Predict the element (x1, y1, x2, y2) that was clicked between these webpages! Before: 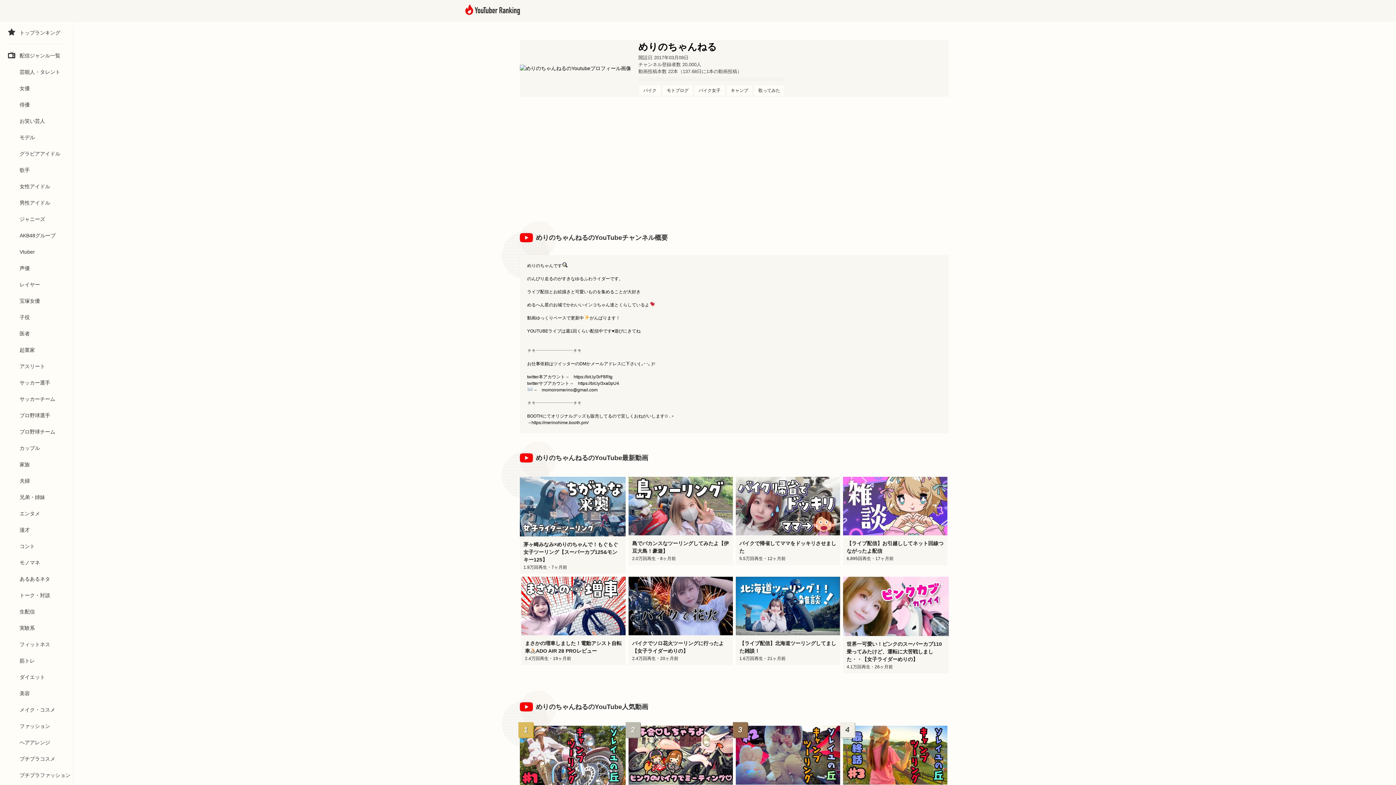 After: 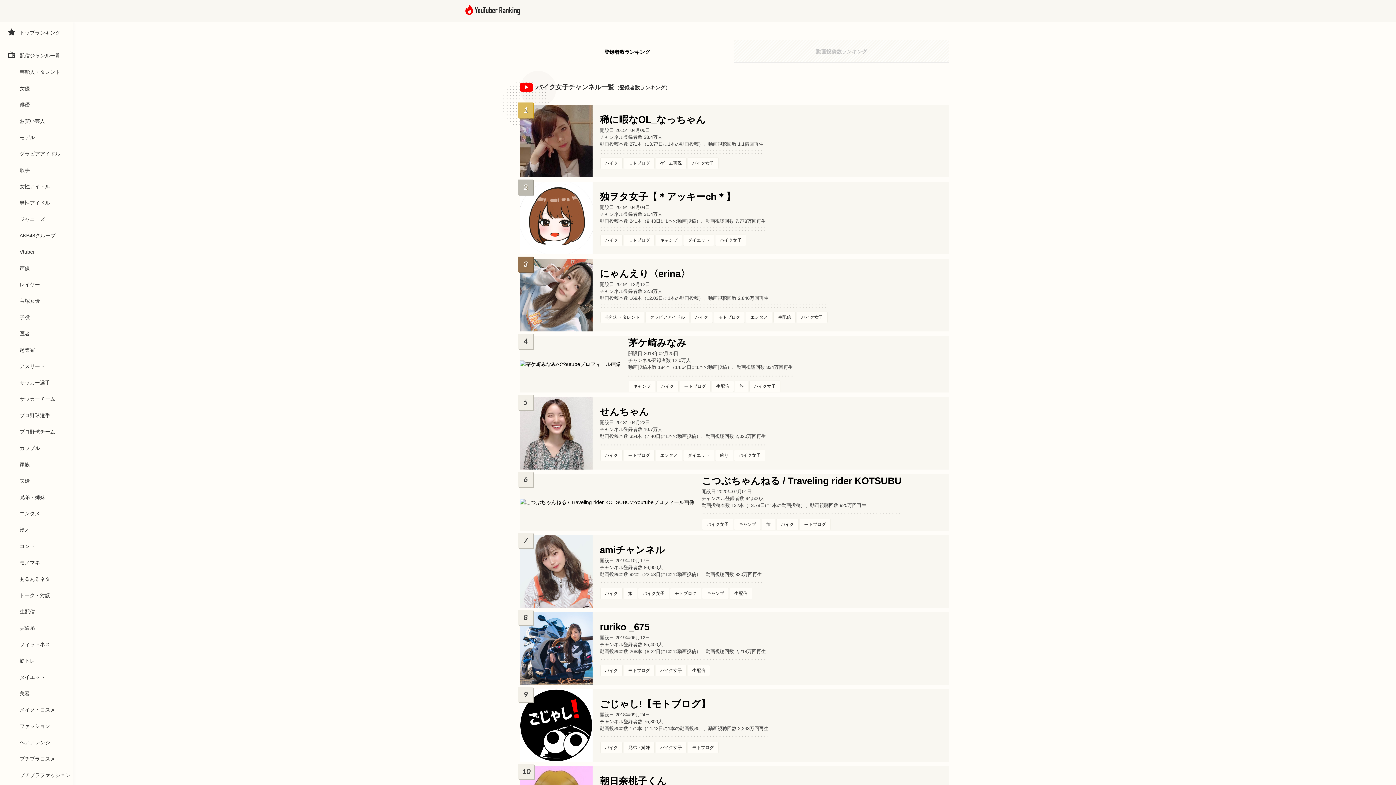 Action: label: バイク女子 bbox: (694, 85, 725, 96)